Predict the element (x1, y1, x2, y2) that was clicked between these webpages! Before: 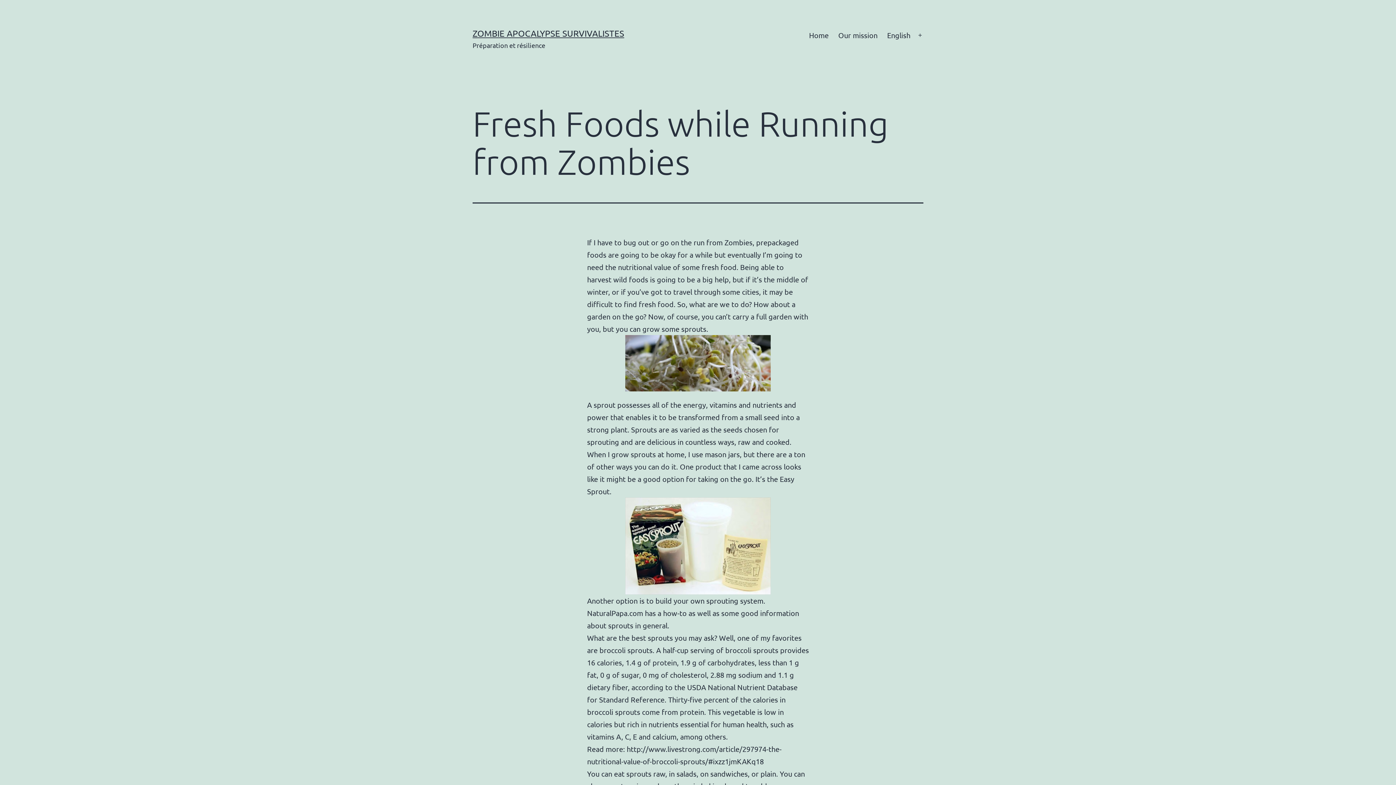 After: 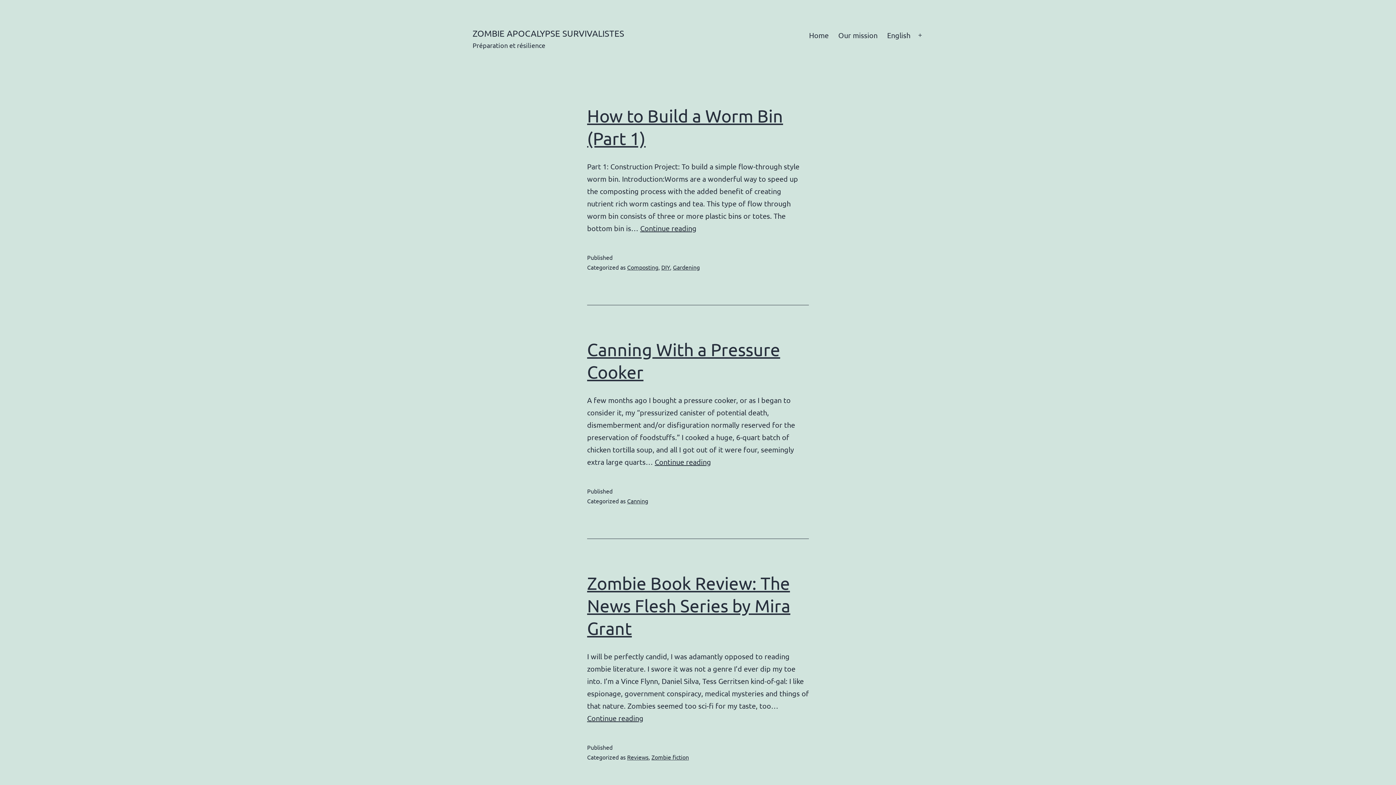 Action: bbox: (472, 28, 624, 38) label: ZOMBIE APOCALYPSE SURVIVALISTES